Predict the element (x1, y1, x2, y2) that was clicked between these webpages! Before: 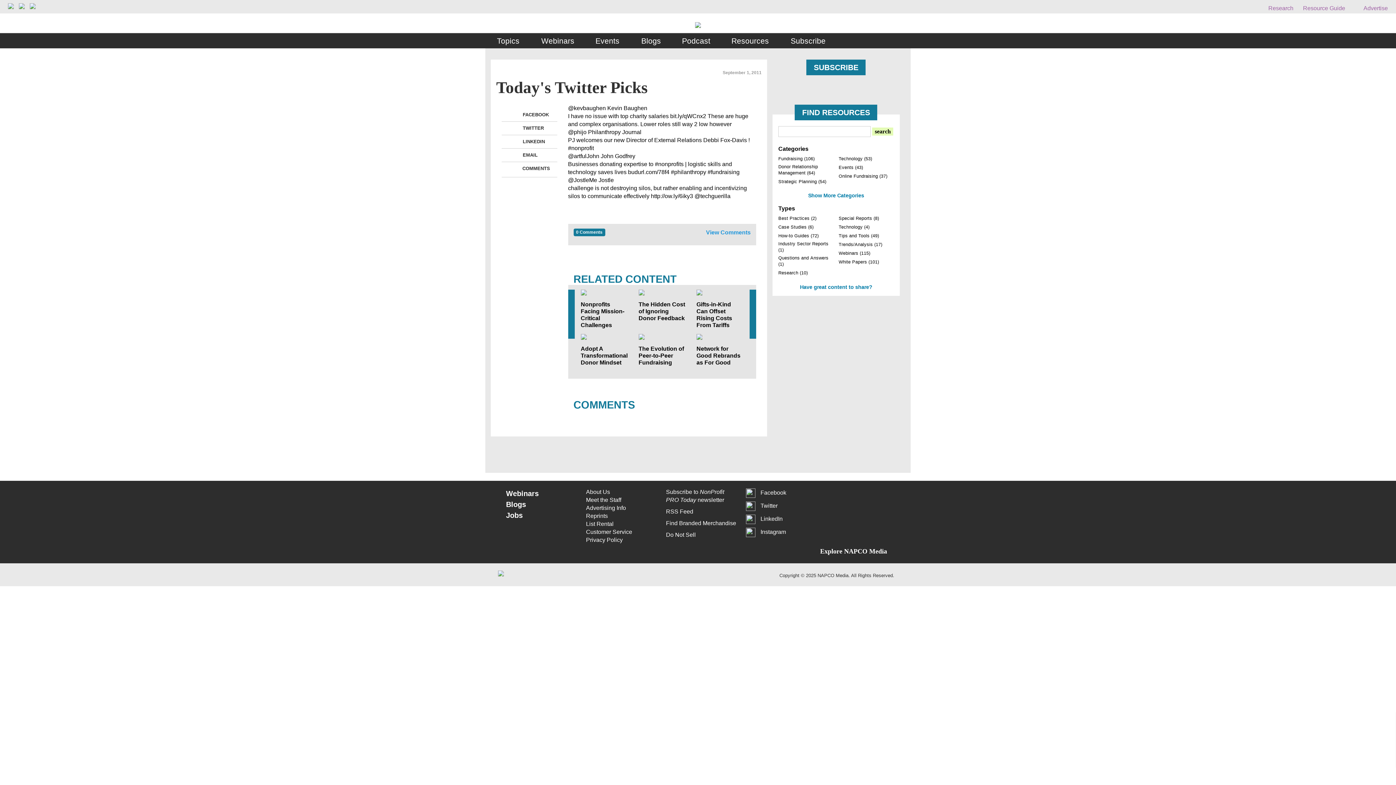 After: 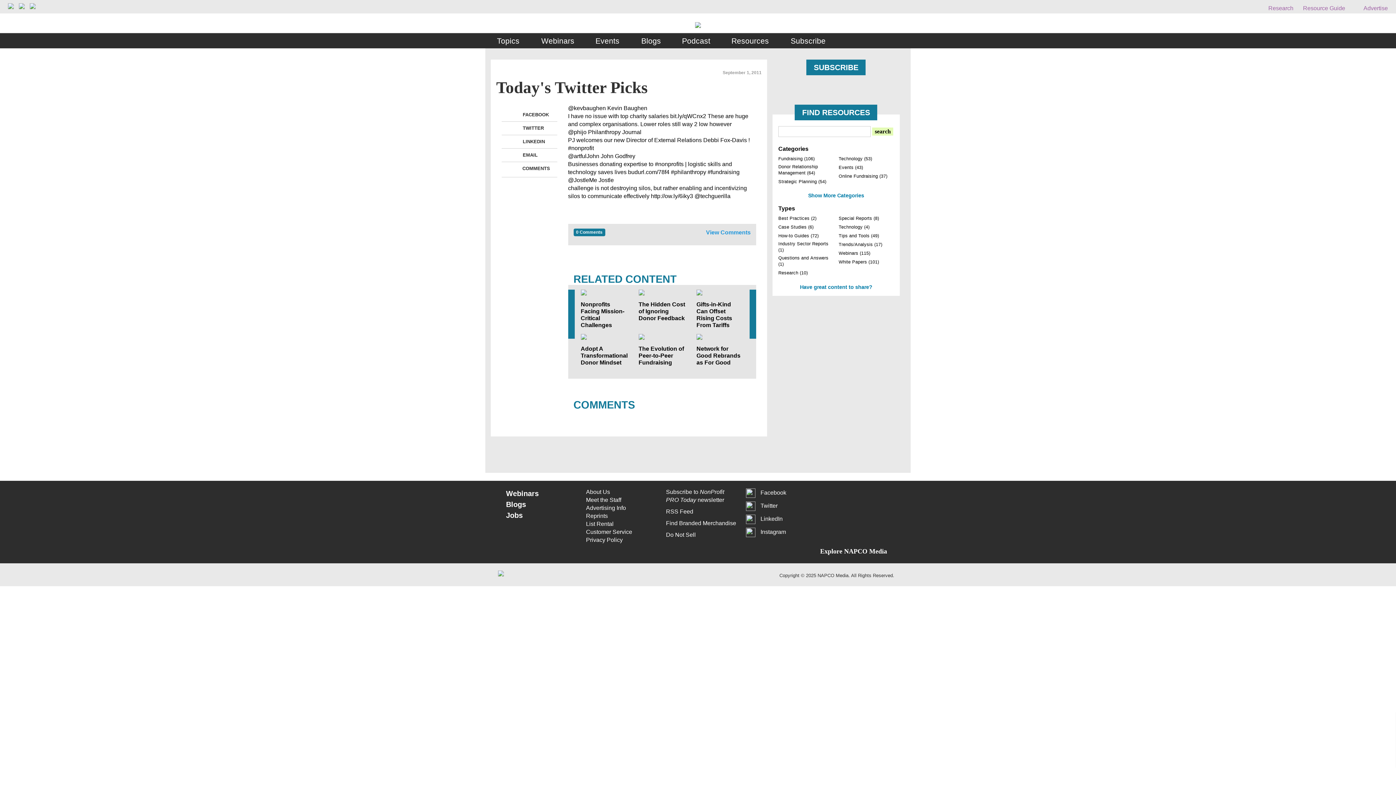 Action: bbox: (509, 110, 518, 119) label: FACEBOOK
FACEBOOK